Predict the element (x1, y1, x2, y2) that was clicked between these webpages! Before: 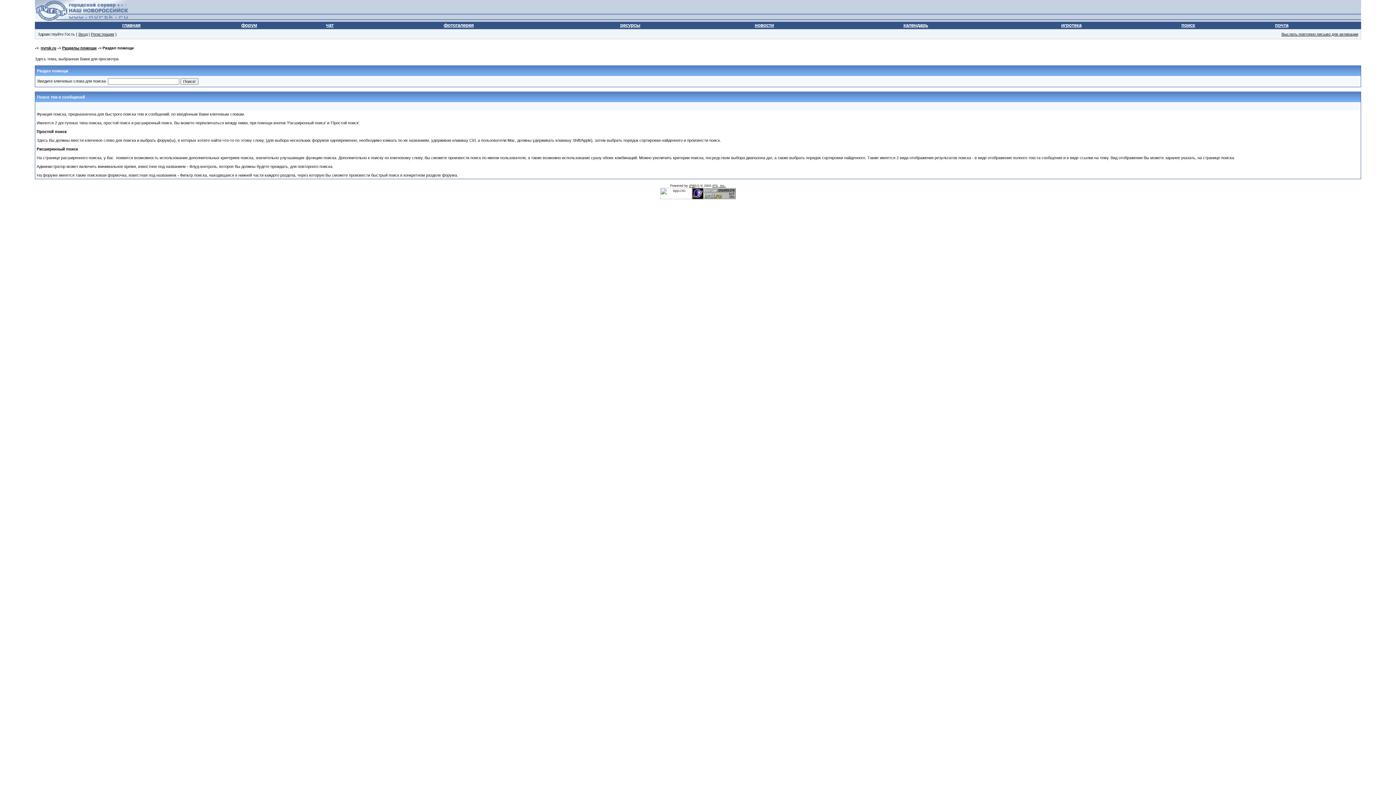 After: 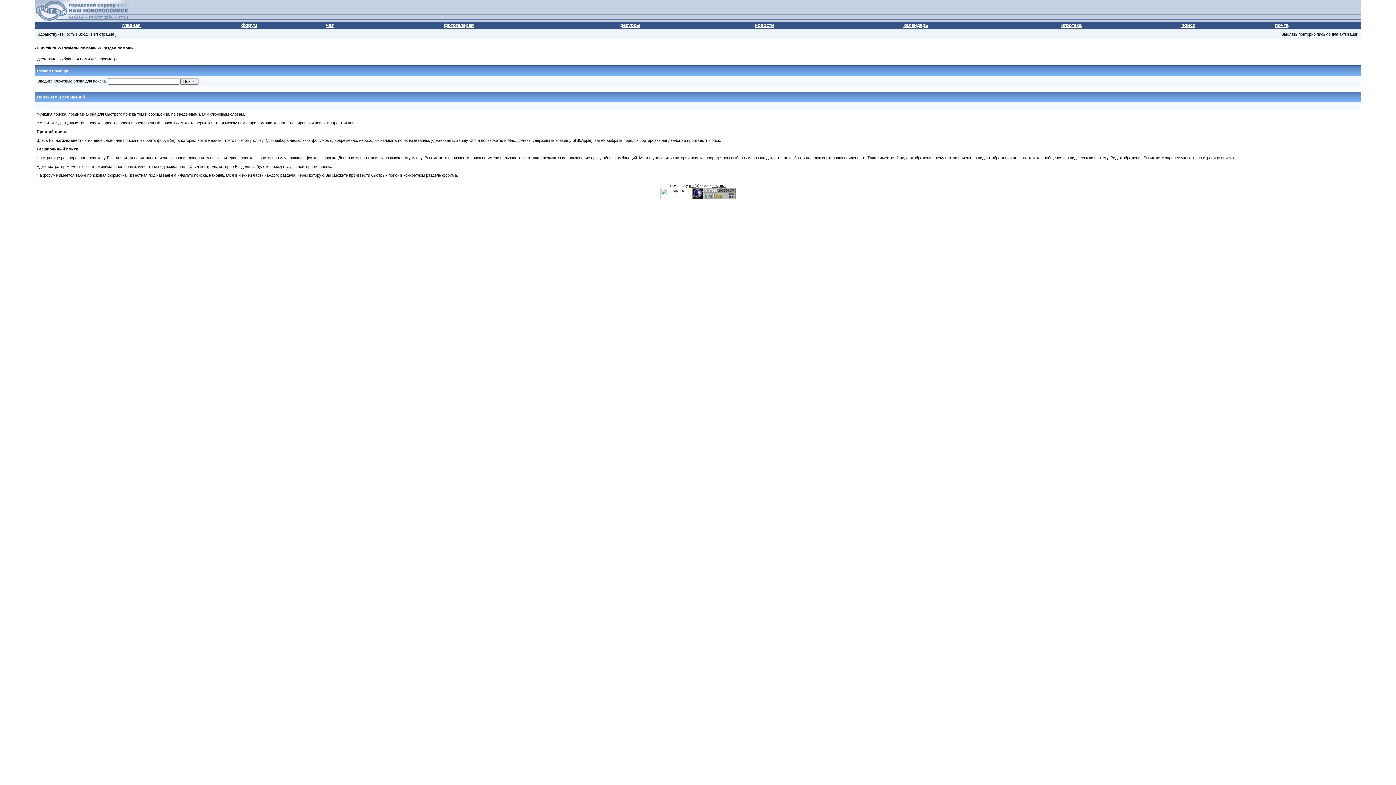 Action: bbox: (704, 196, 736, 200)